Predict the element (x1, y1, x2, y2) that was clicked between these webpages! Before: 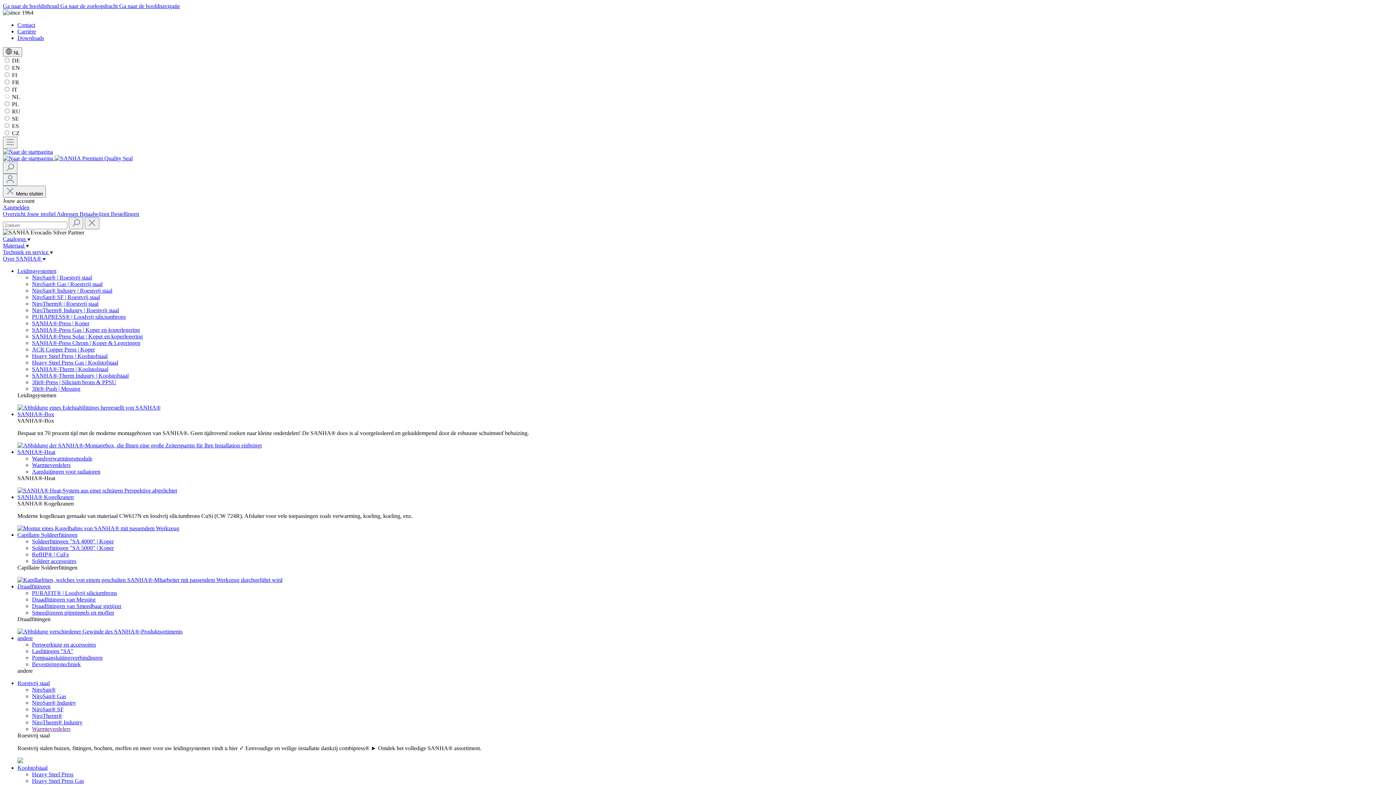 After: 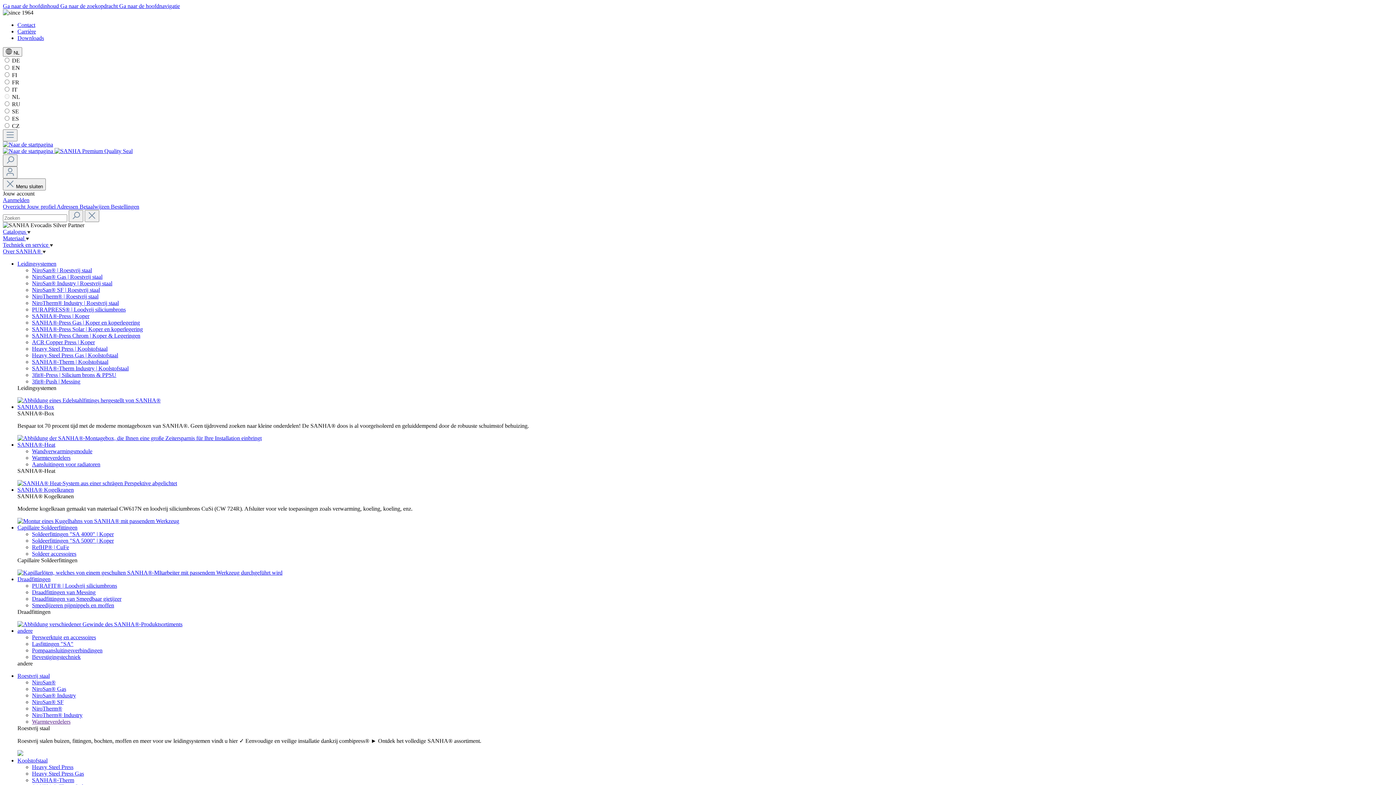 Action: label: Heavy Steel Press Gas bbox: (32, 778, 84, 784)